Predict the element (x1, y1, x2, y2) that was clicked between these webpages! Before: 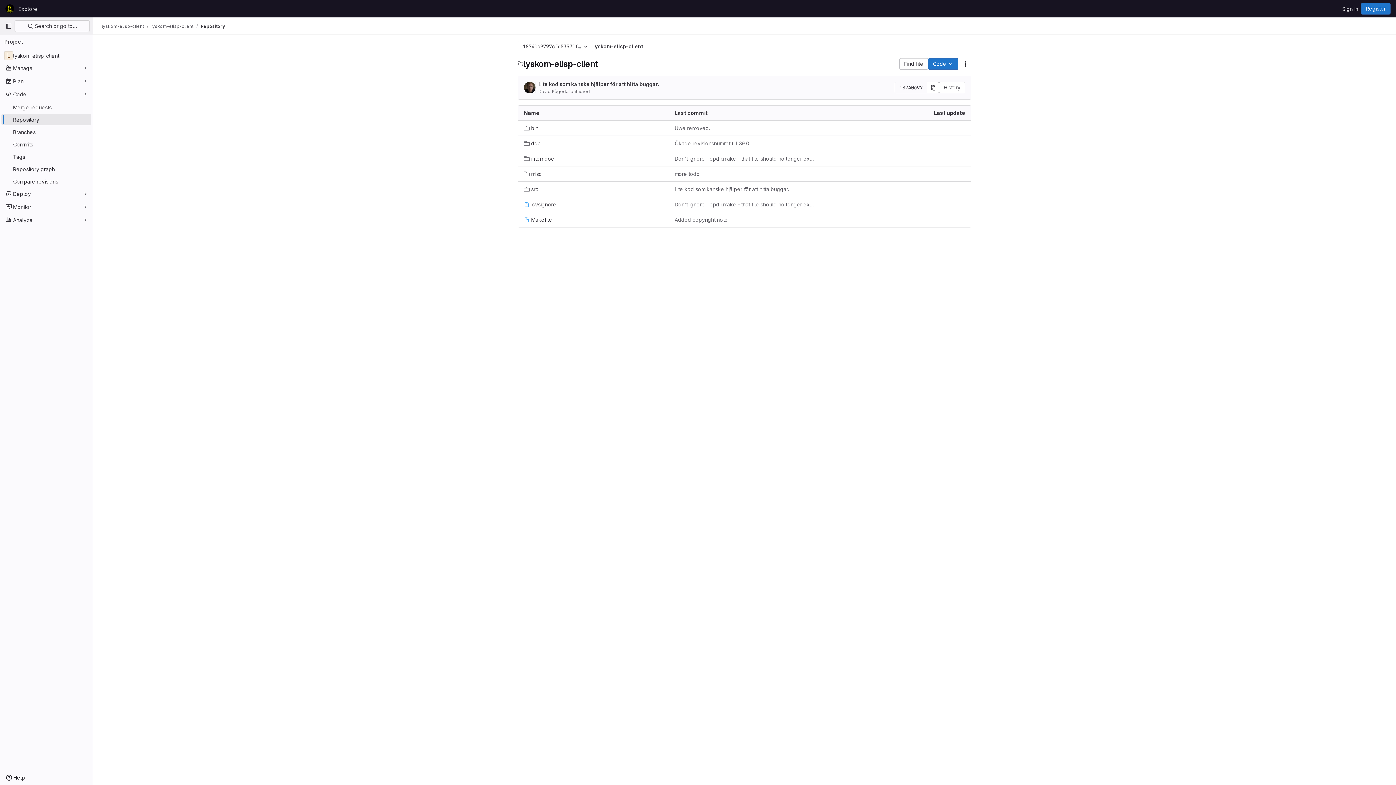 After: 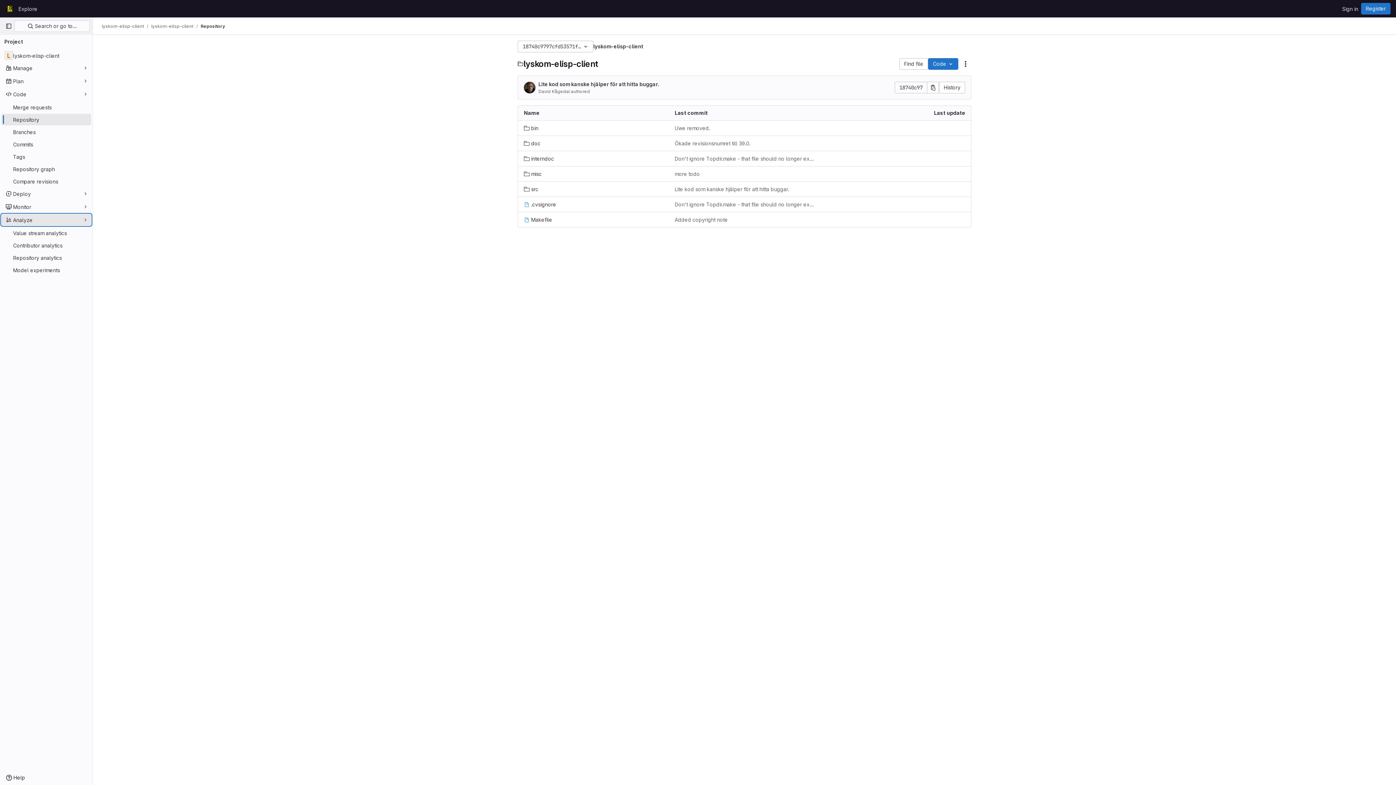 Action: label: Analyze bbox: (1, 214, 91, 225)